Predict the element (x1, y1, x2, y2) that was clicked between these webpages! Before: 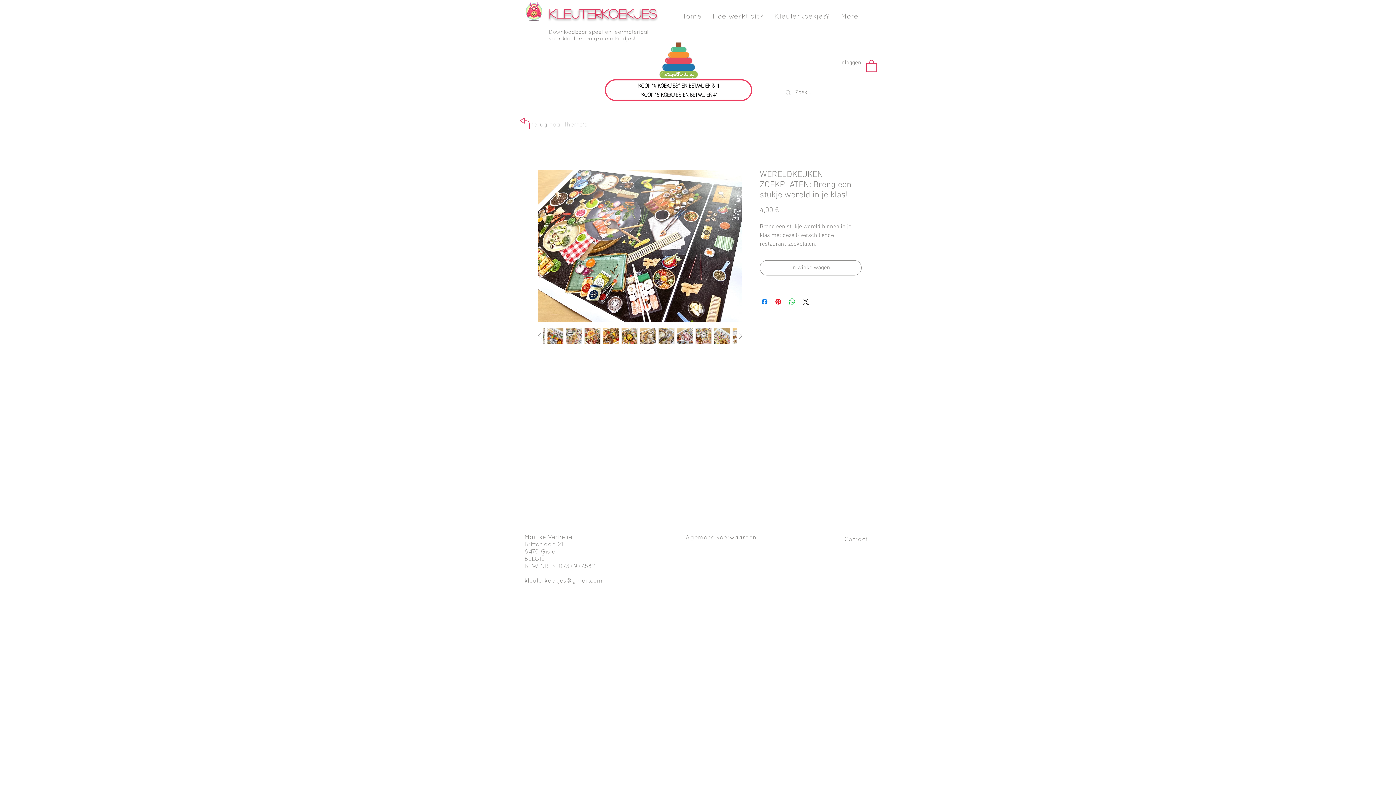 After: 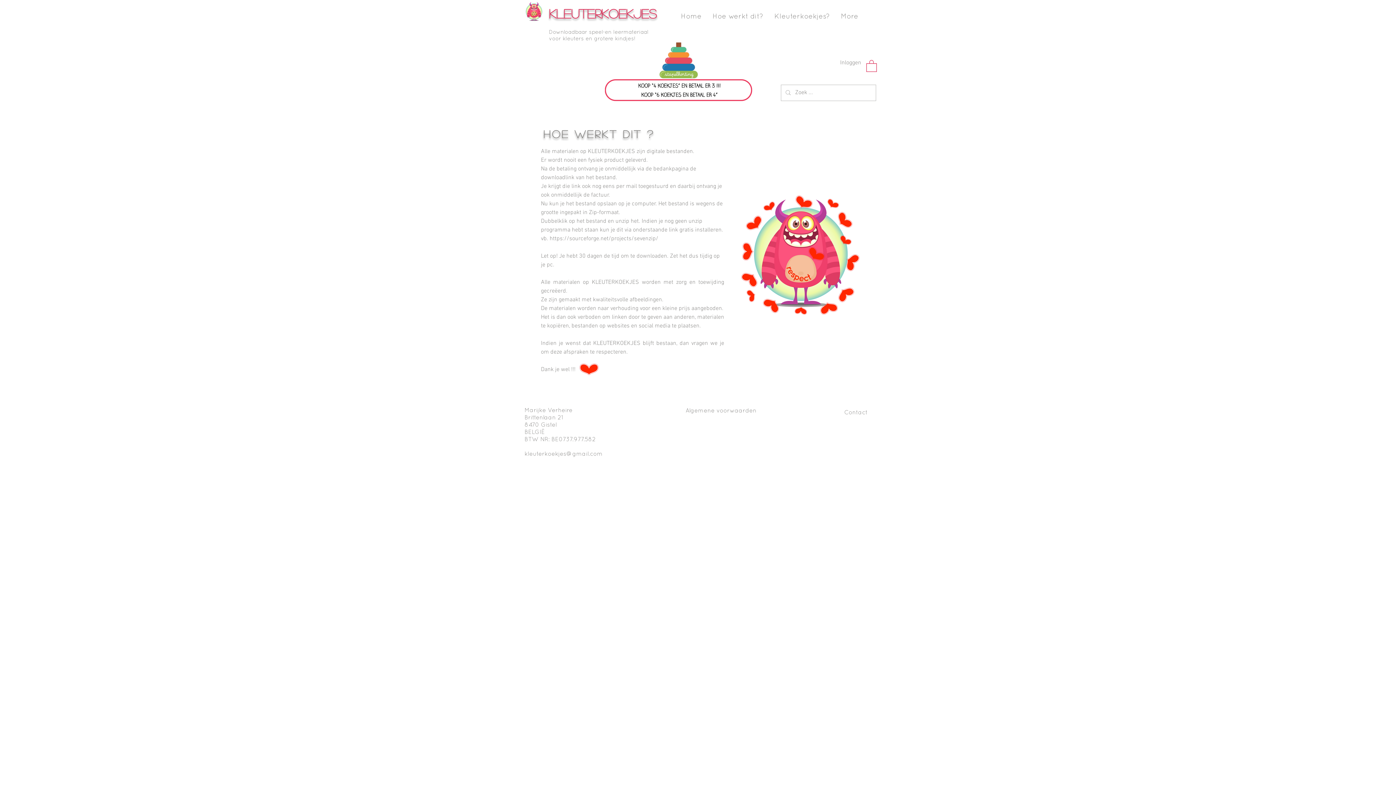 Action: label: Hoe werkt dit? bbox: (707, 11, 769, 22)